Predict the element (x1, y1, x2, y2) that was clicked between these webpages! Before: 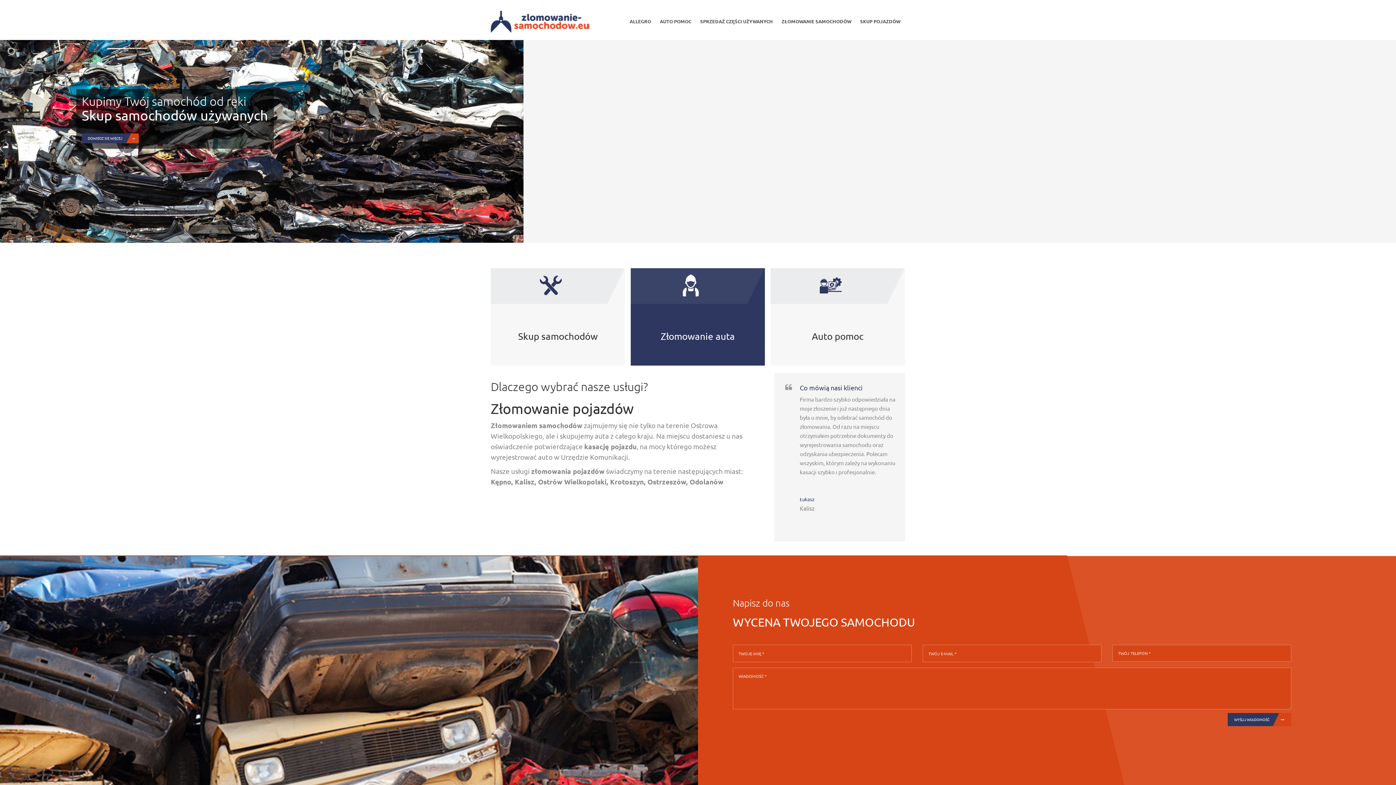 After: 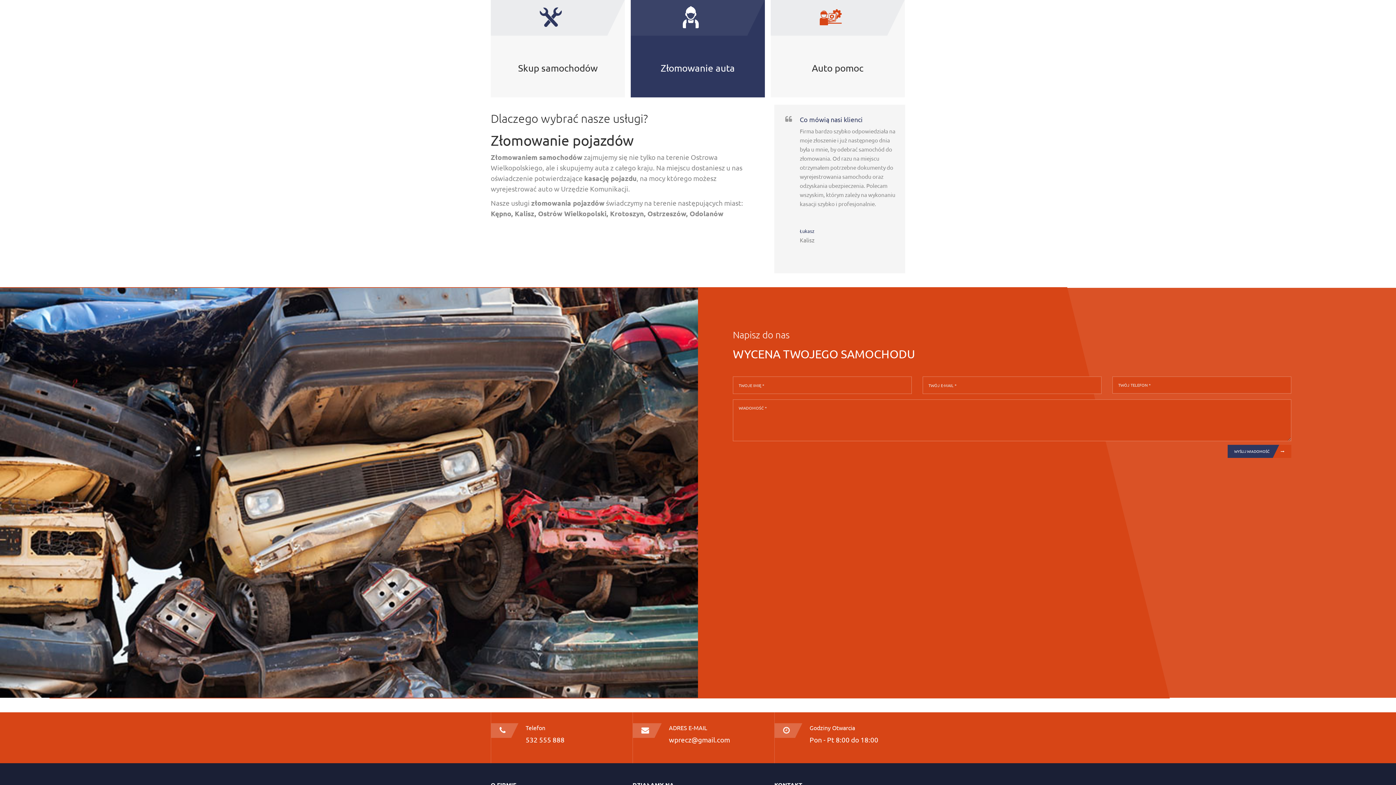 Action: bbox: (777, 13, 856, 28) label: ZŁOMOWANIE SAMOCHODÓW